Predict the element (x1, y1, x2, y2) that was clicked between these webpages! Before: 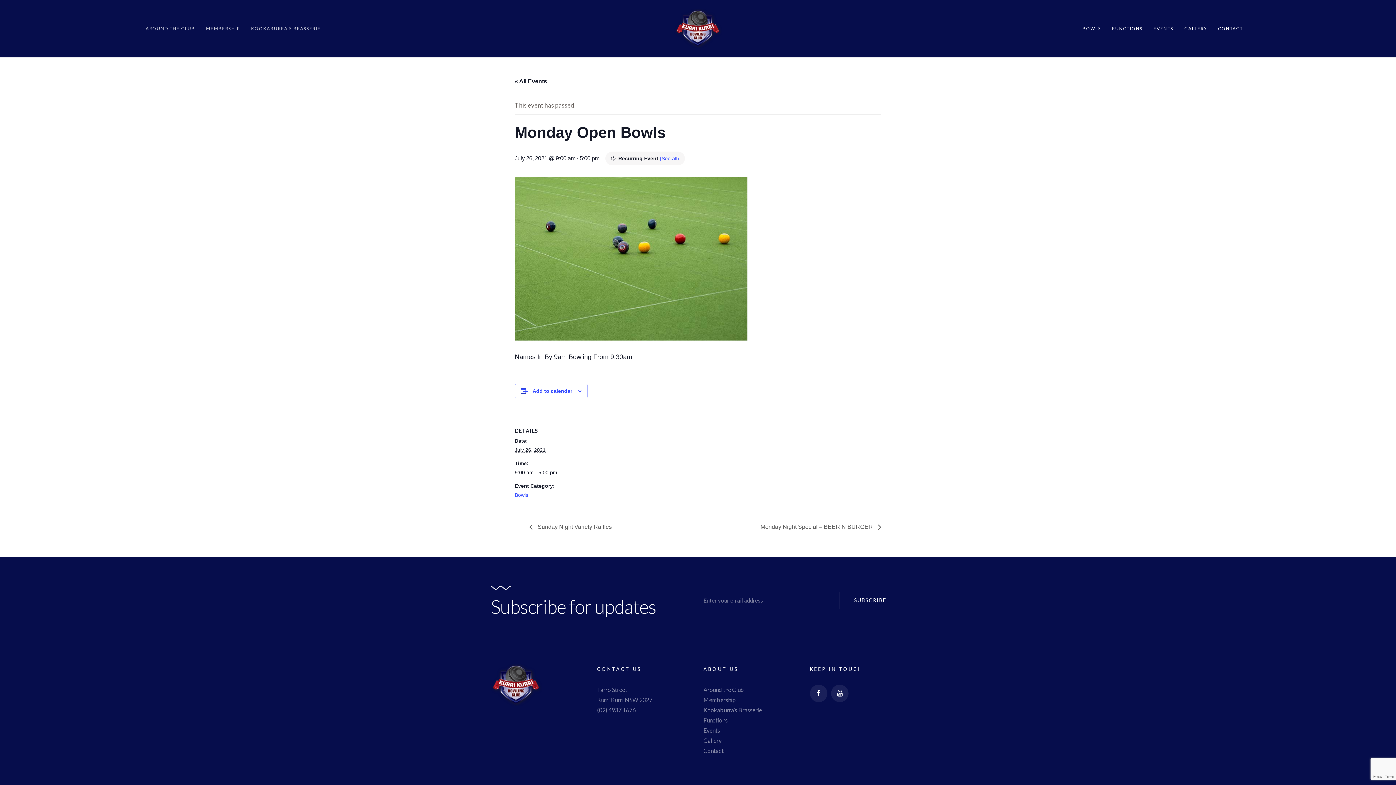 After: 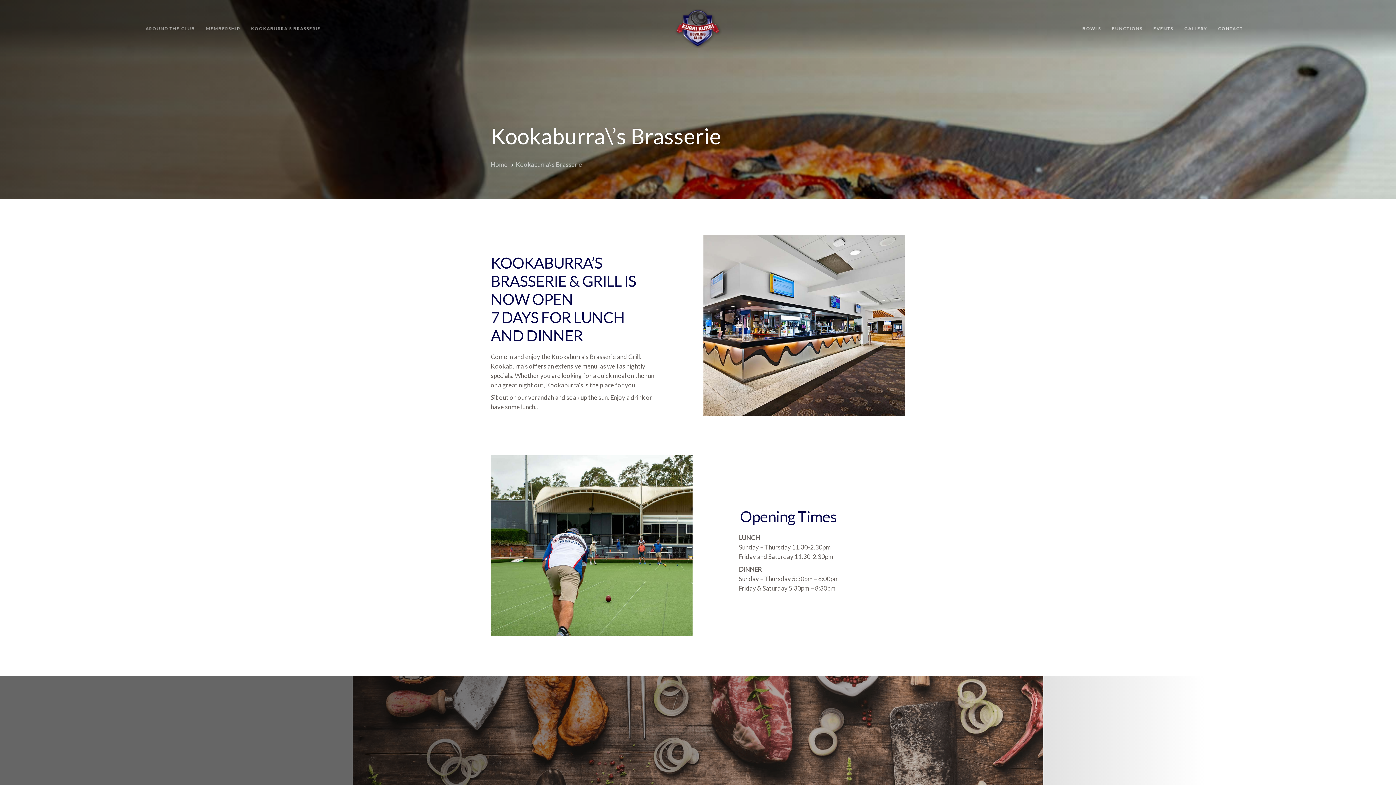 Action: label: Kookaburra’s Brasserie bbox: (703, 705, 799, 715)